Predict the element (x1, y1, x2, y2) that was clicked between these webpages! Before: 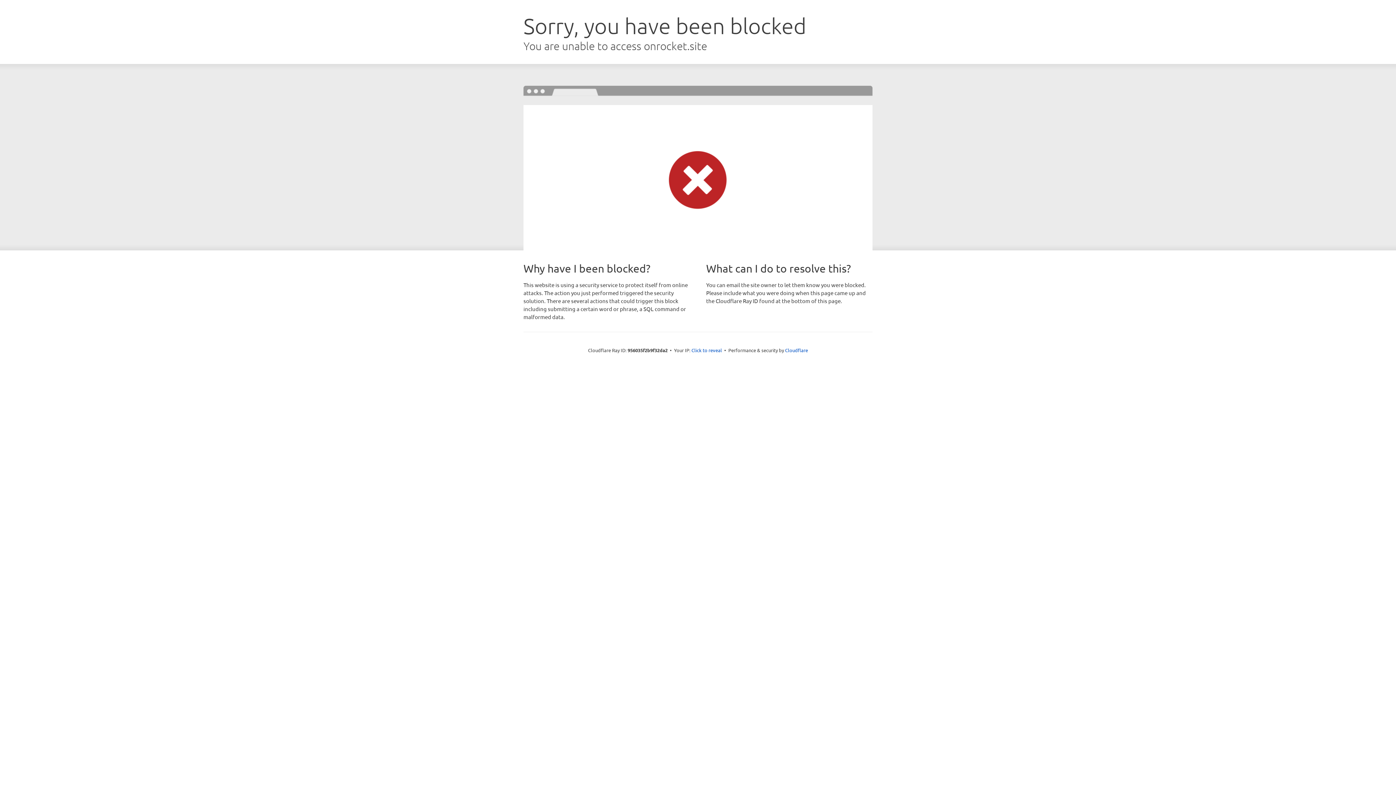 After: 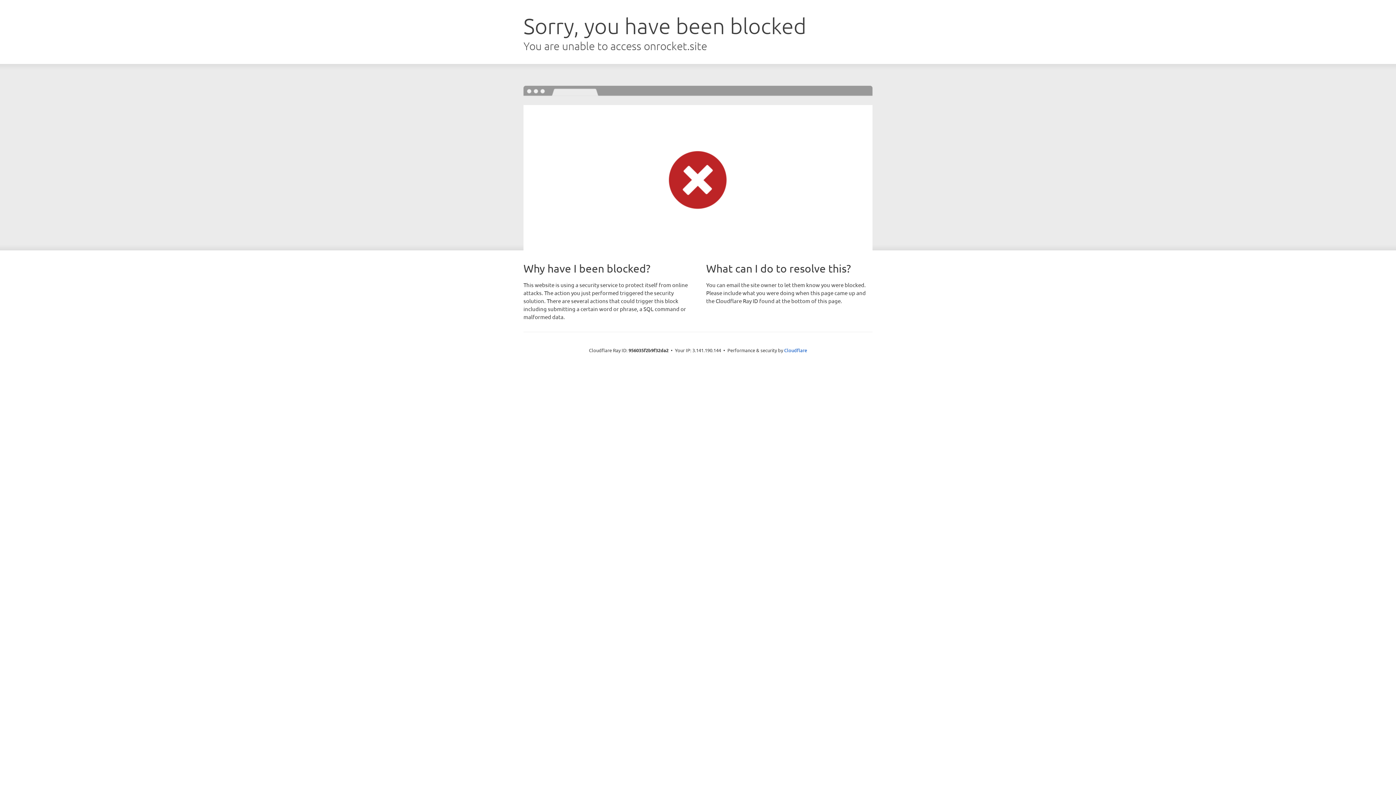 Action: label: Click to reveal bbox: (691, 346, 722, 353)